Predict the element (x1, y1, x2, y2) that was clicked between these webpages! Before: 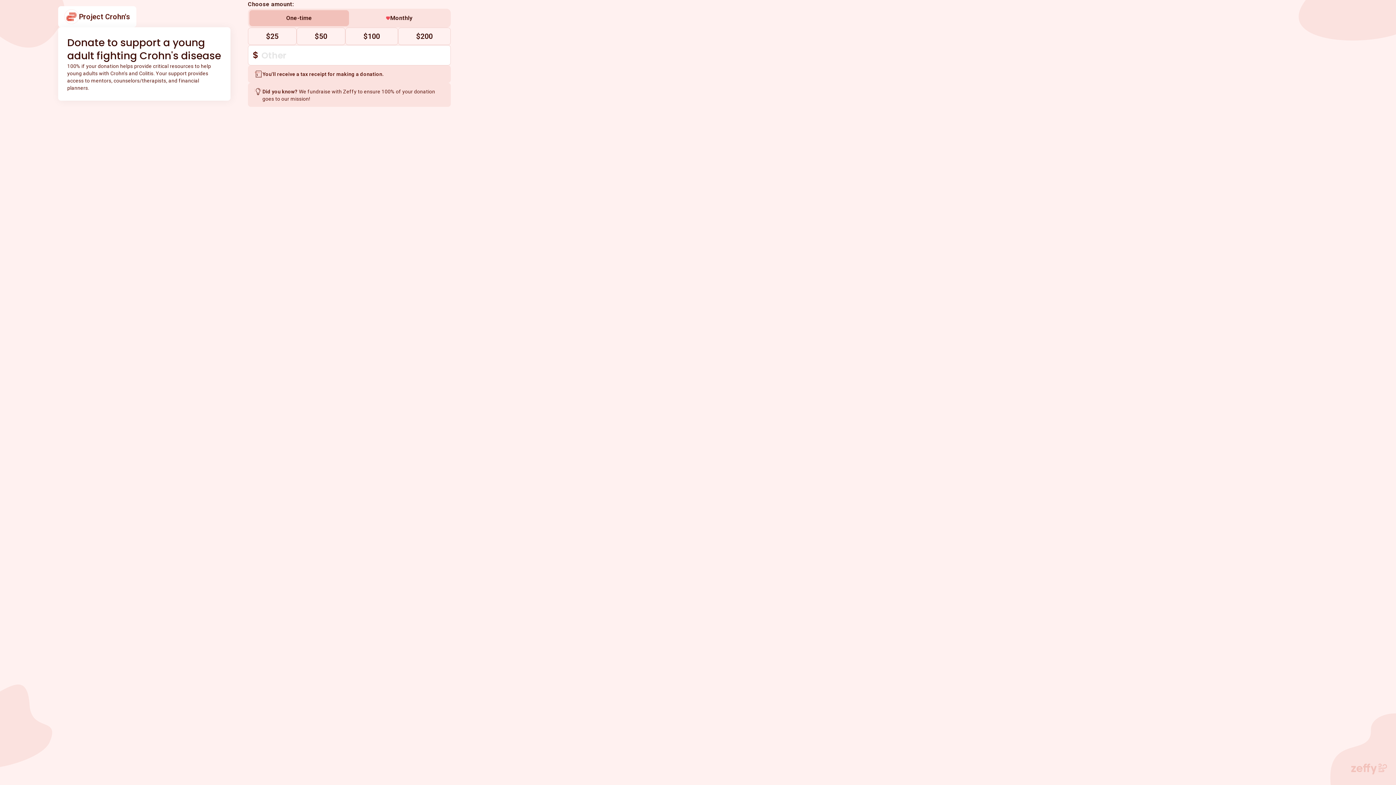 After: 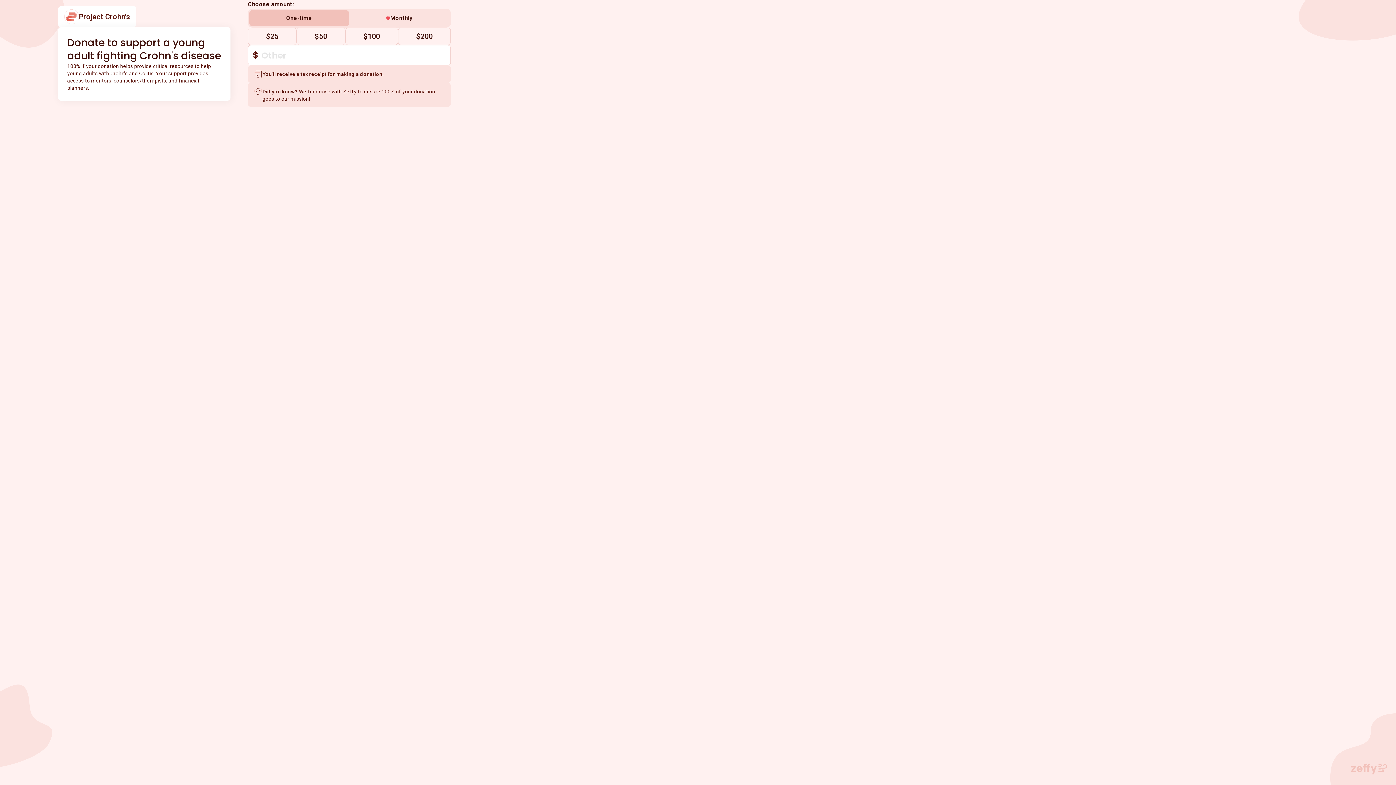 Action: label: One-time bbox: (249, 10, 349, 26)